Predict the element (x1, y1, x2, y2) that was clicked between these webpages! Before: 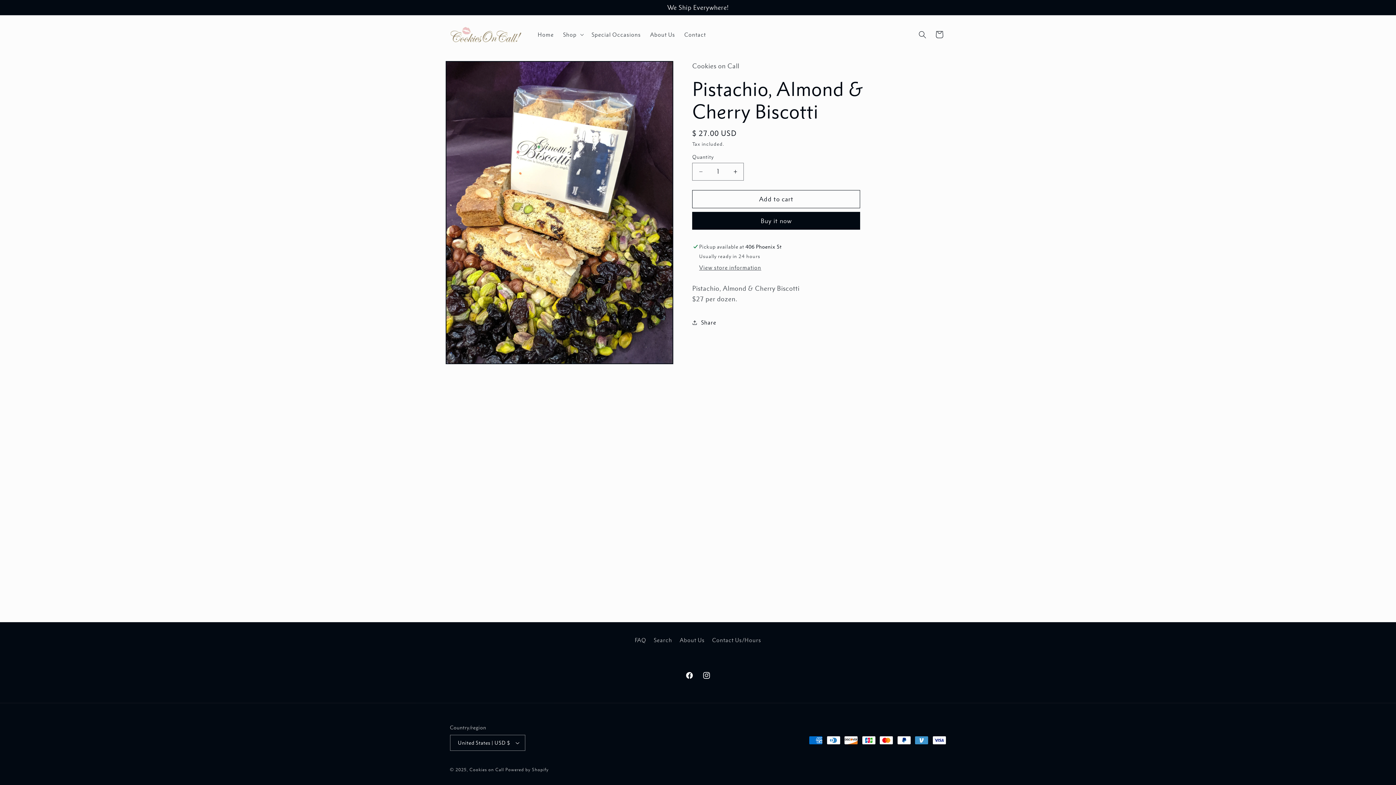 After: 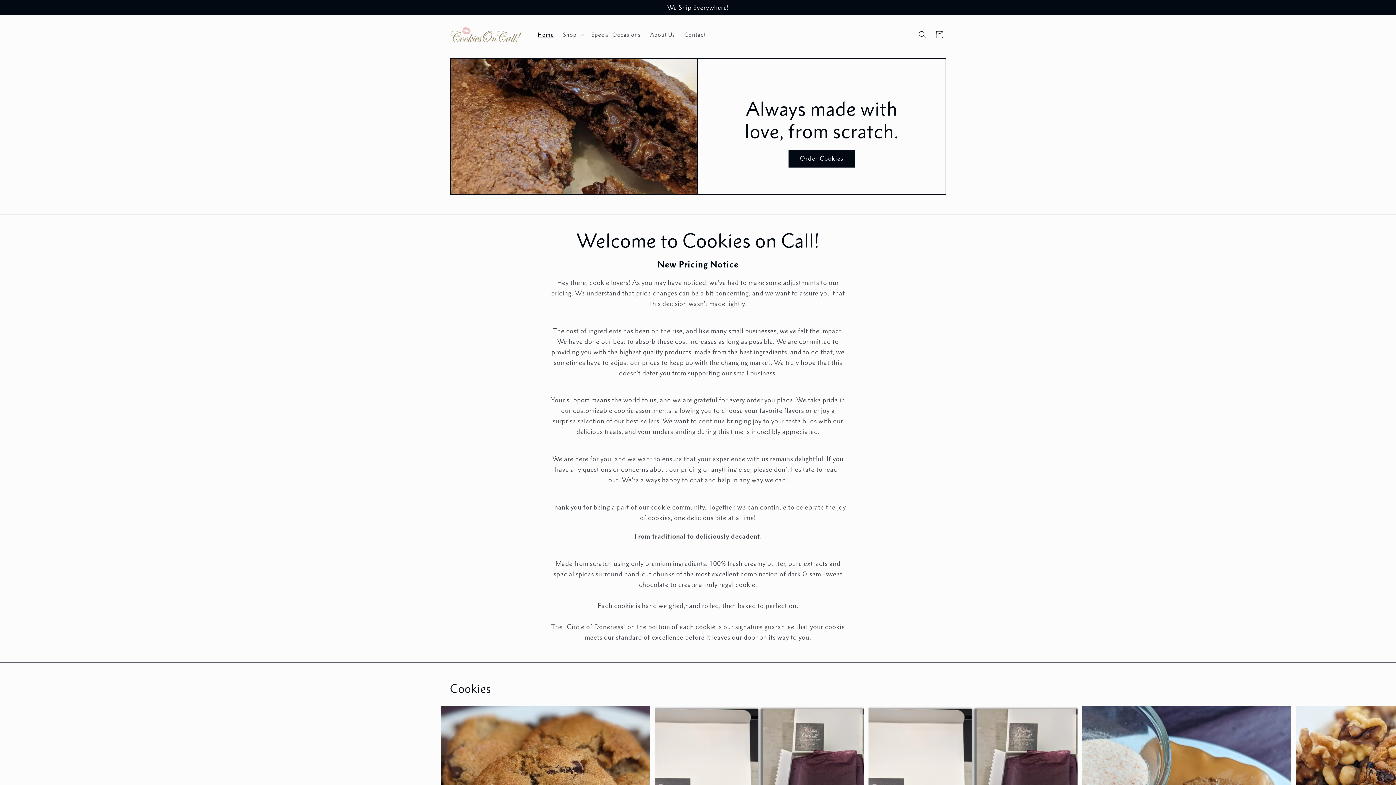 Action: bbox: (447, 22, 525, 46)